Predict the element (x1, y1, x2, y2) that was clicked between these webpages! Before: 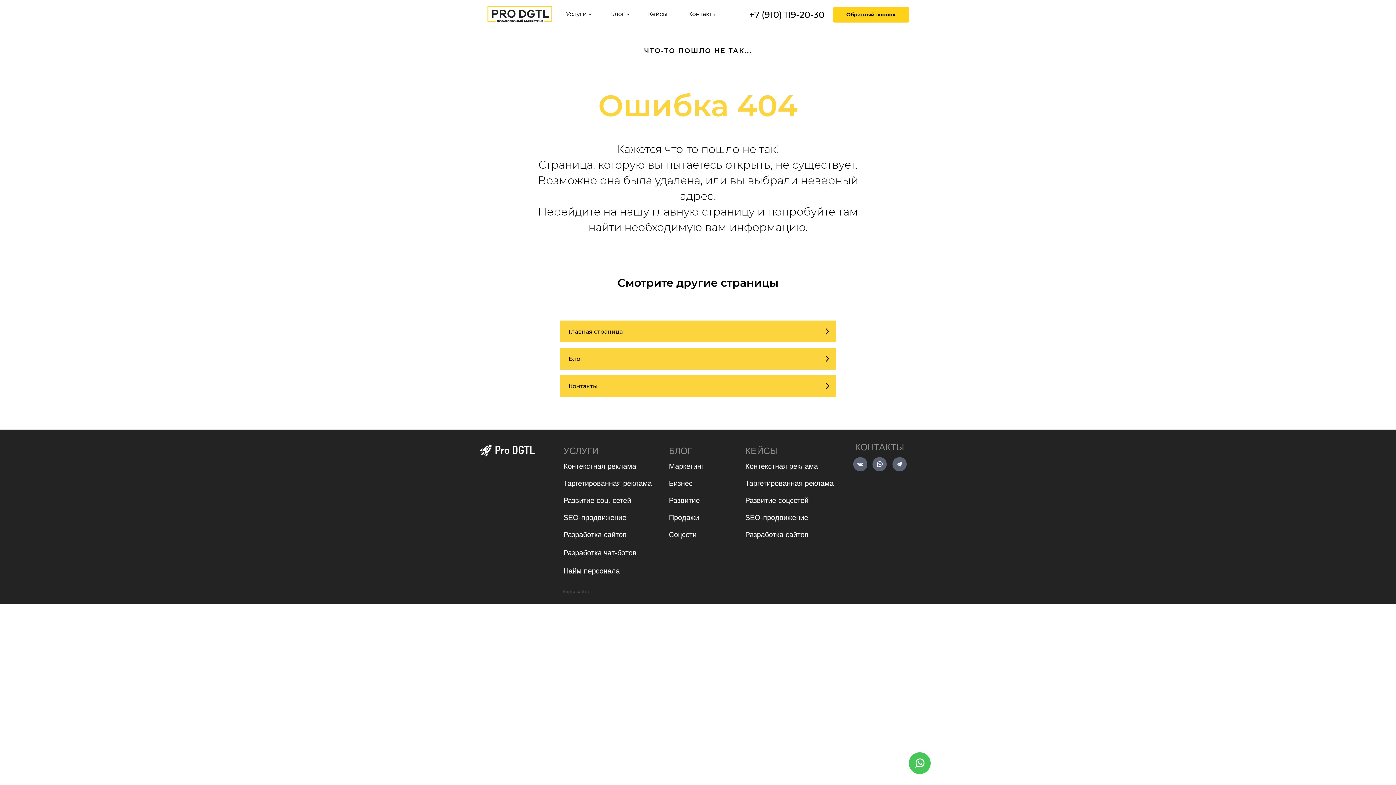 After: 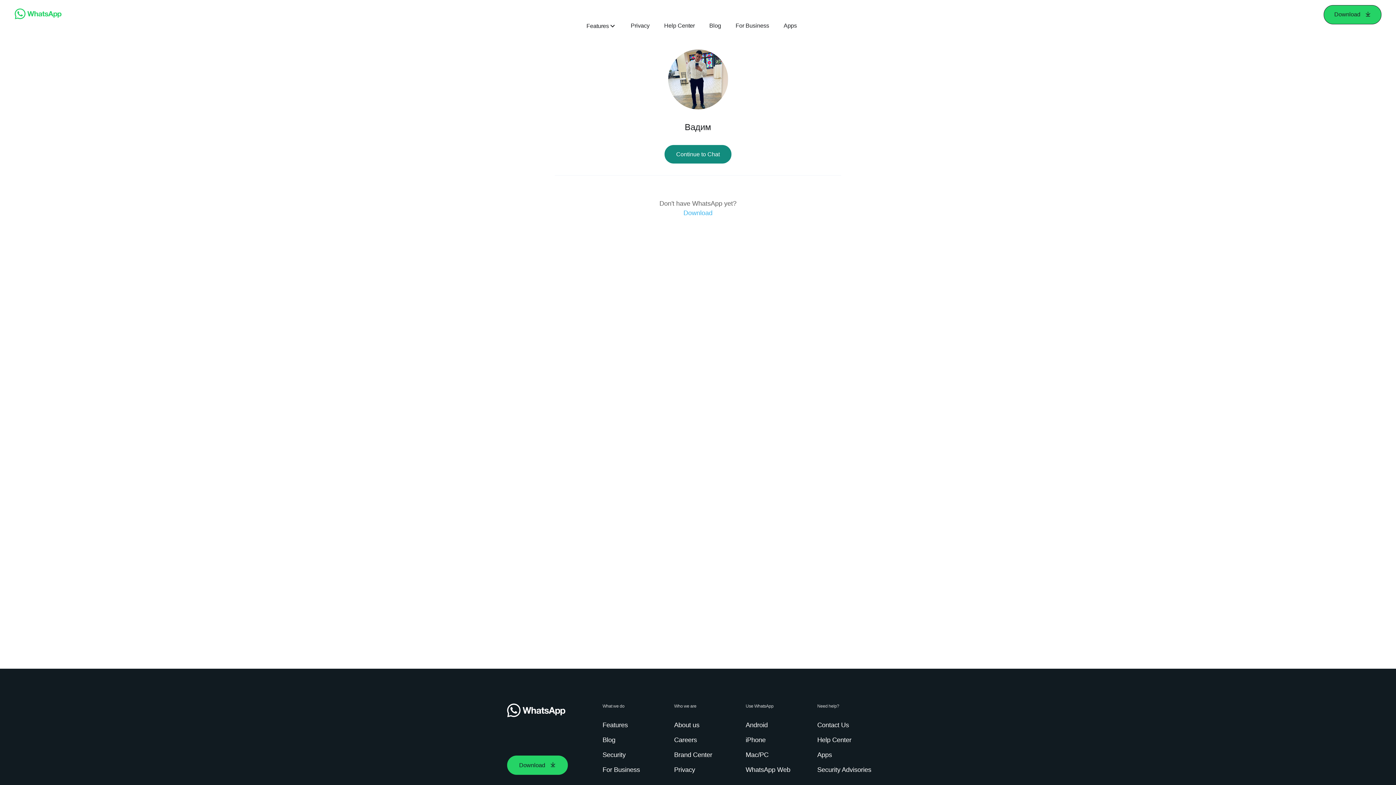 Action: bbox: (877, 461, 882, 467)